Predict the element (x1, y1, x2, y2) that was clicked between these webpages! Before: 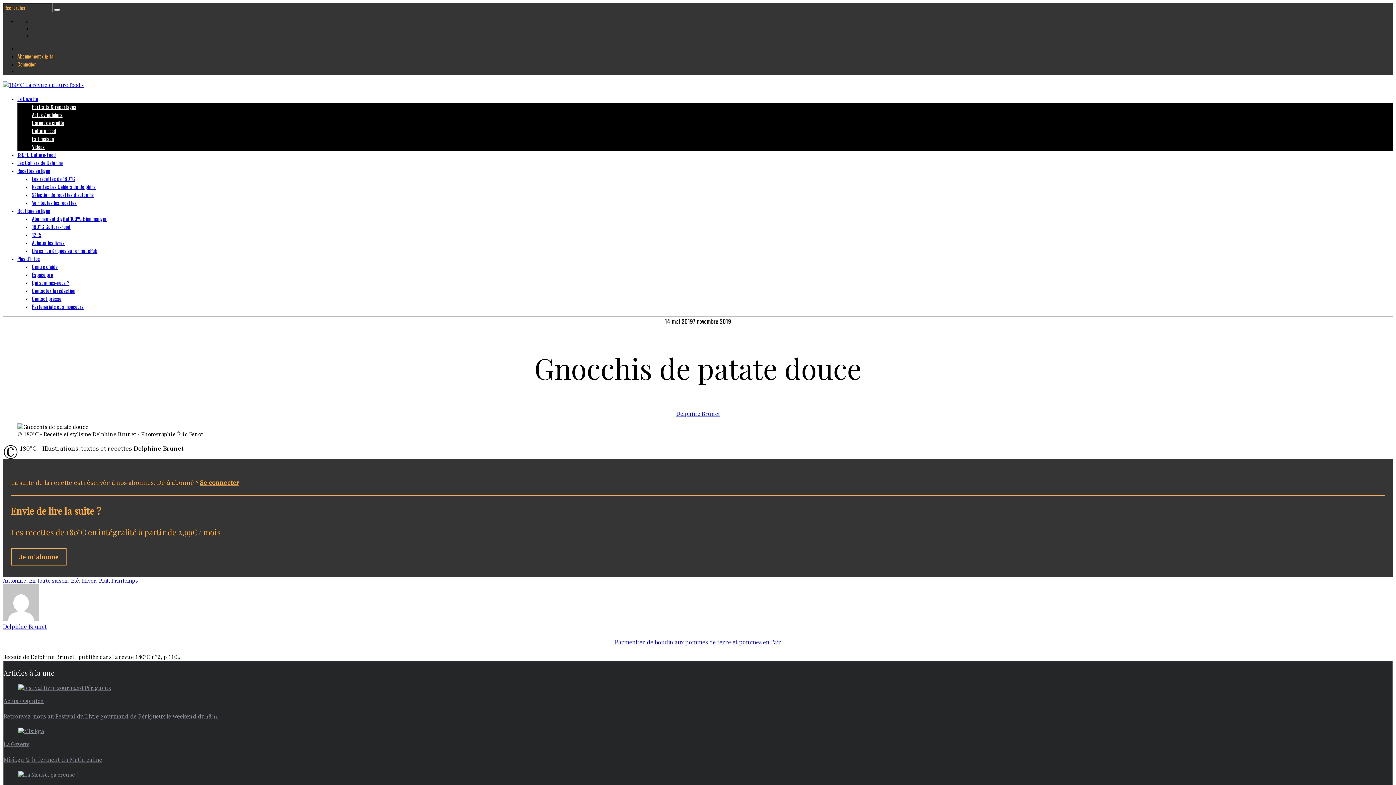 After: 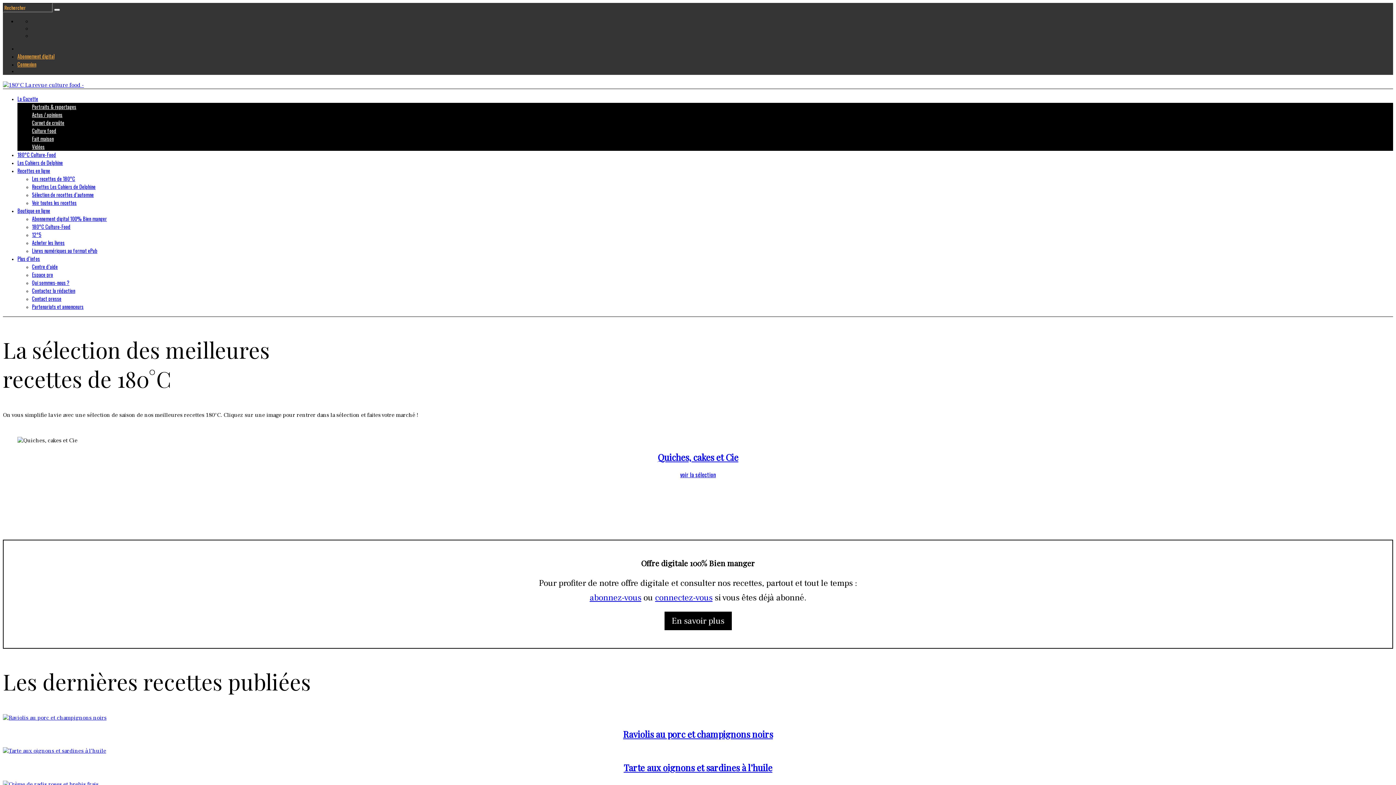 Action: label: Recettes en ligne bbox: (17, 166, 50, 174)